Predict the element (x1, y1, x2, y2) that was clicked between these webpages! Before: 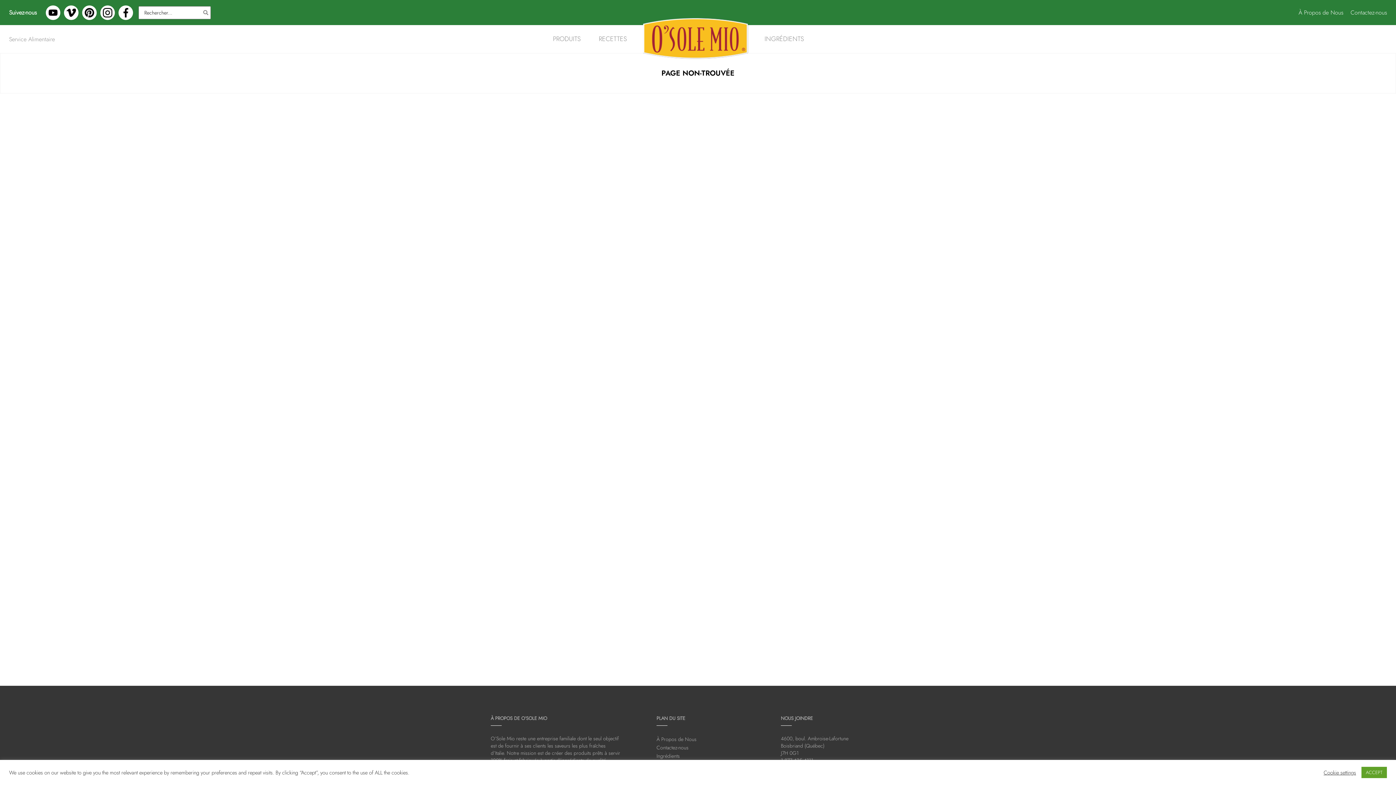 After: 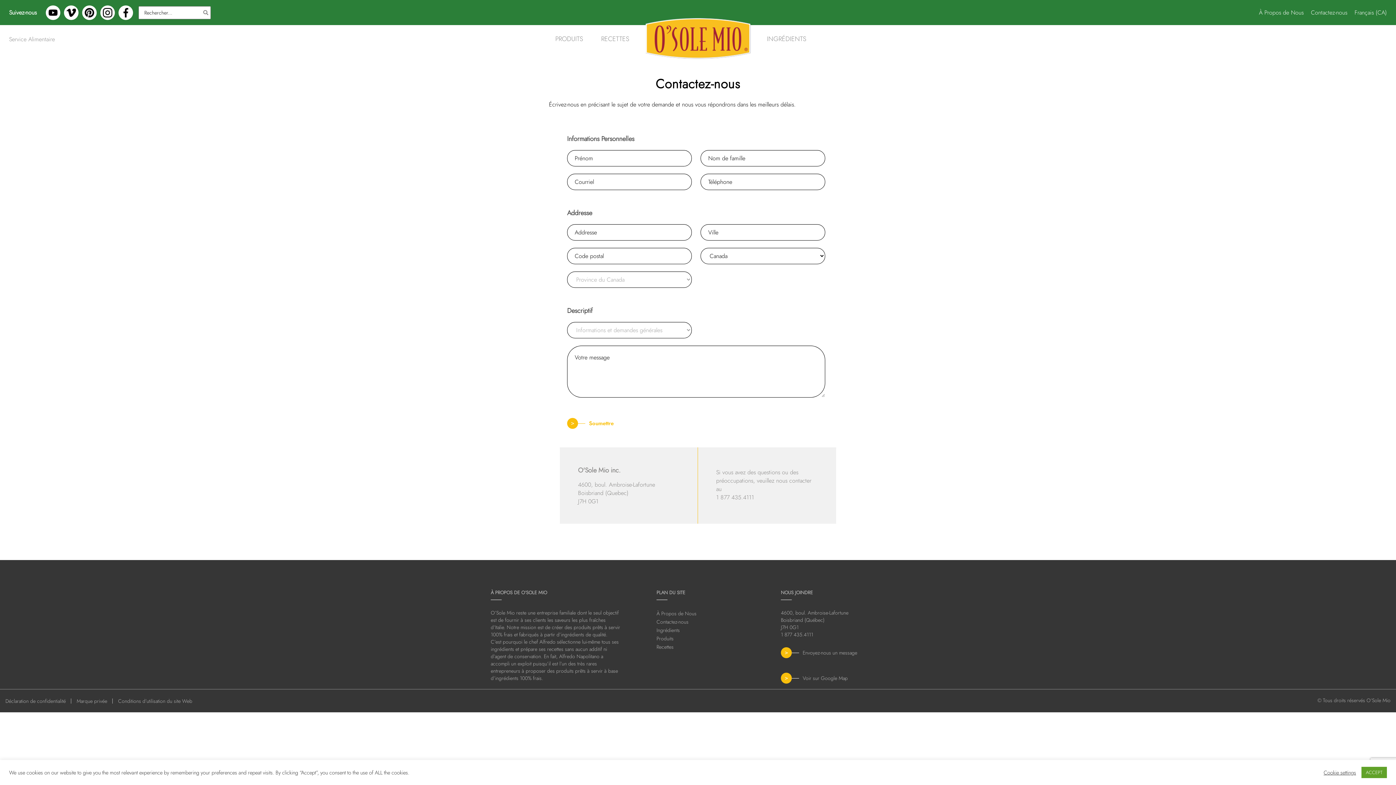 Action: label: Contactez-nous bbox: (656, 744, 688, 751)